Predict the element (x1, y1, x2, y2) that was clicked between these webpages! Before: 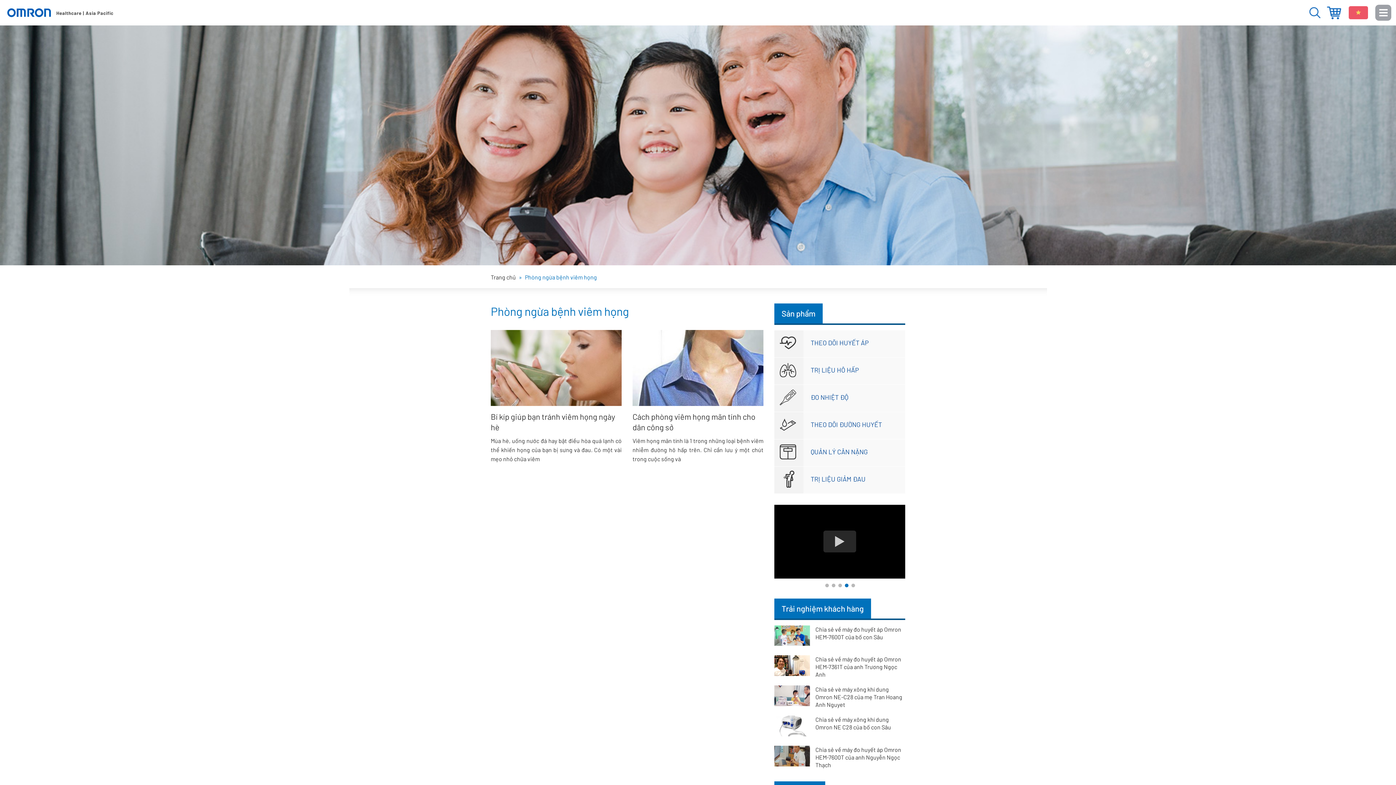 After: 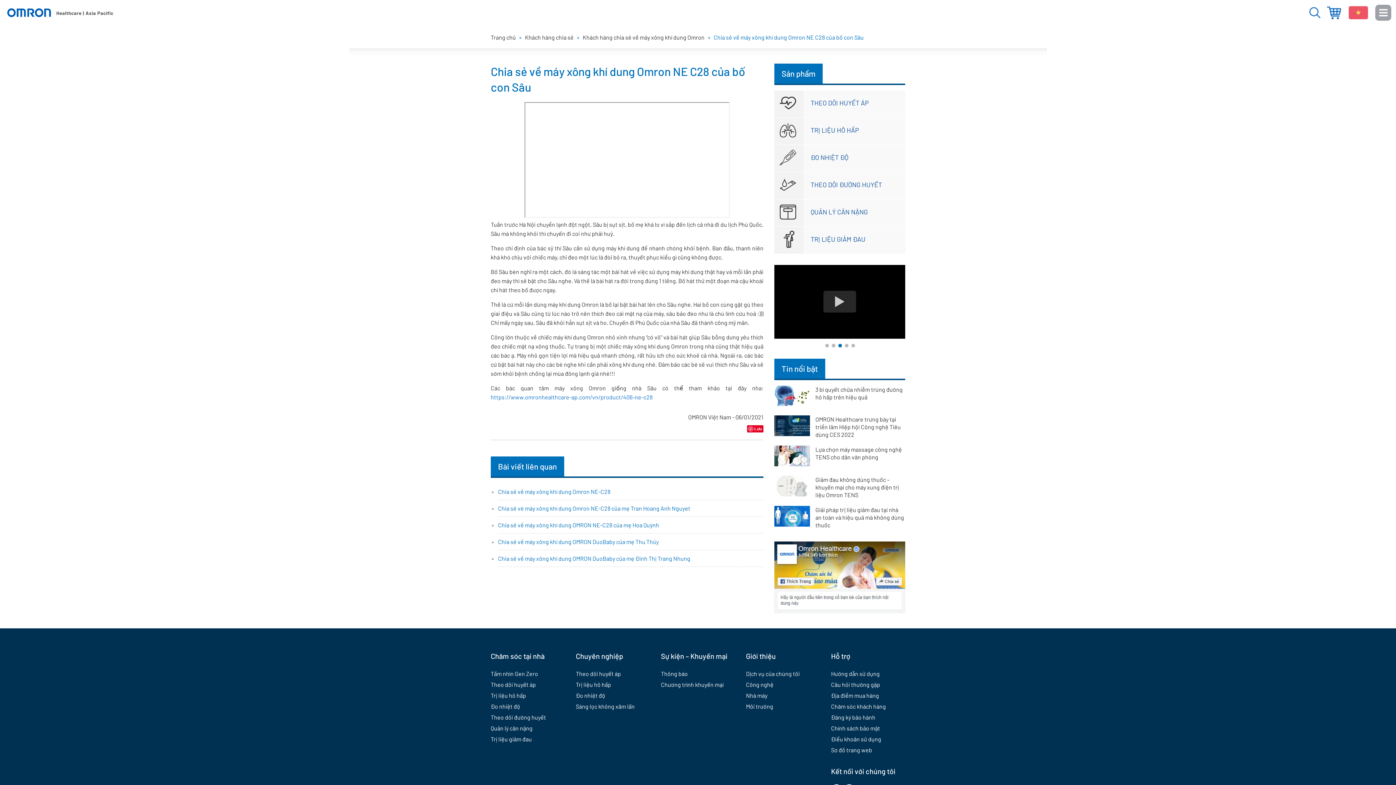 Action: bbox: (774, 716, 810, 739)